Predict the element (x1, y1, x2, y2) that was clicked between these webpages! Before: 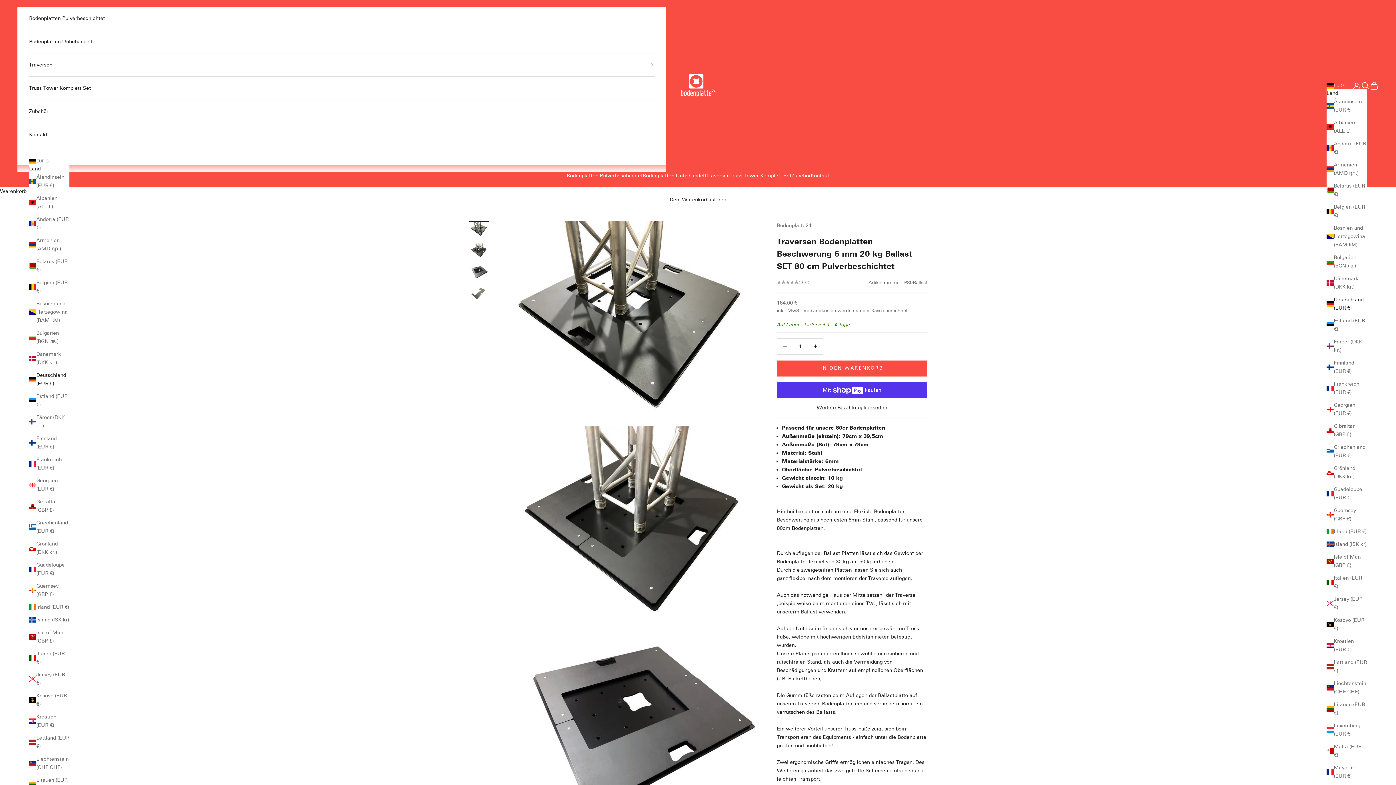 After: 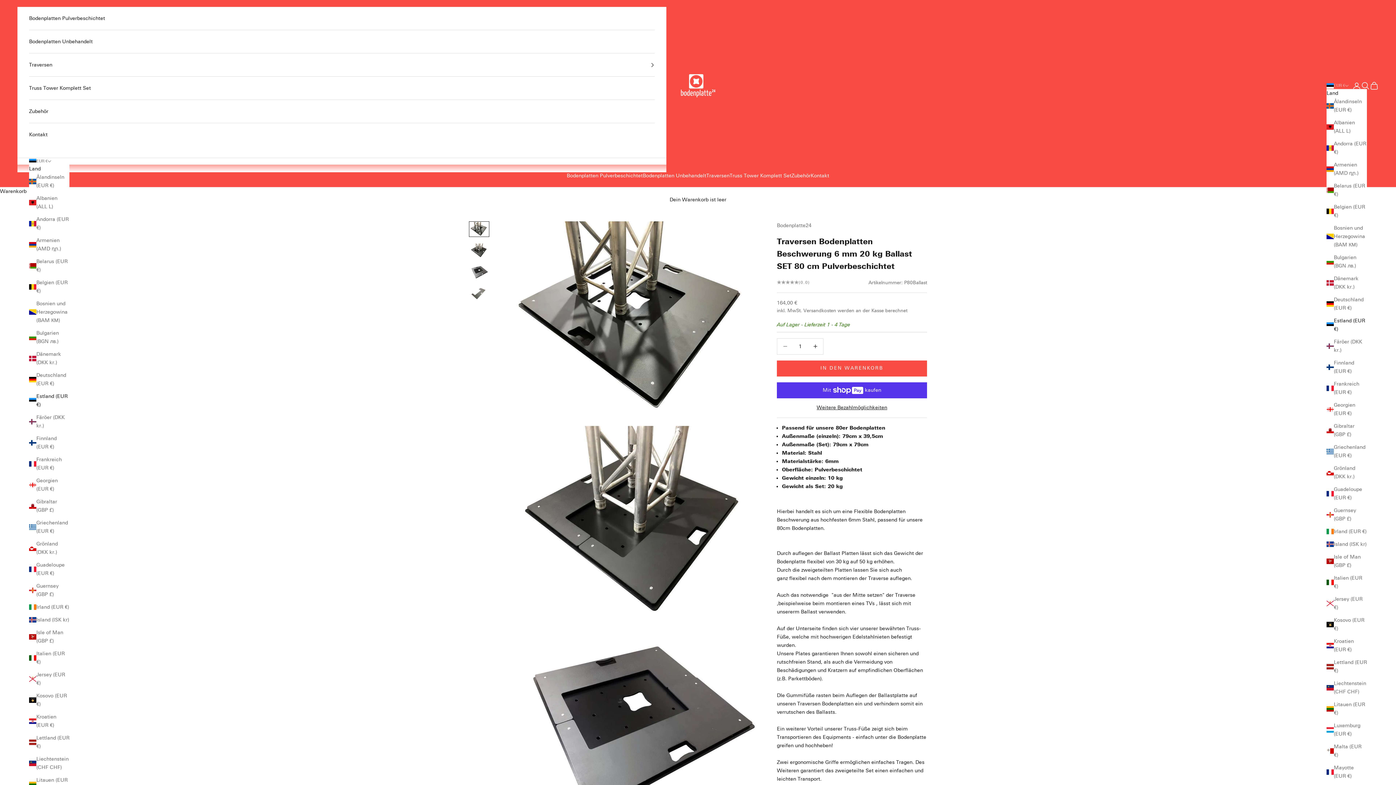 Action: bbox: (1326, 316, 1367, 333) label: Estland (EUR €)